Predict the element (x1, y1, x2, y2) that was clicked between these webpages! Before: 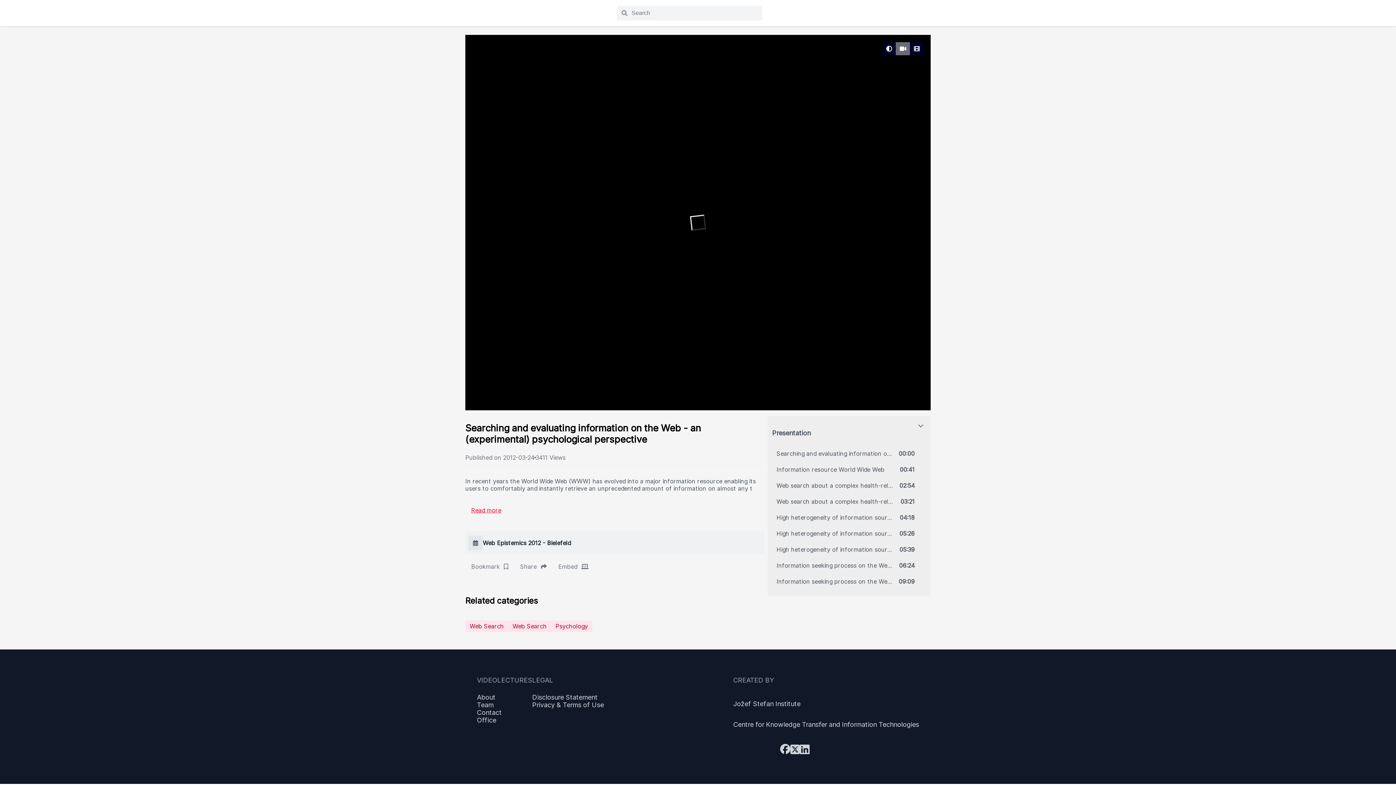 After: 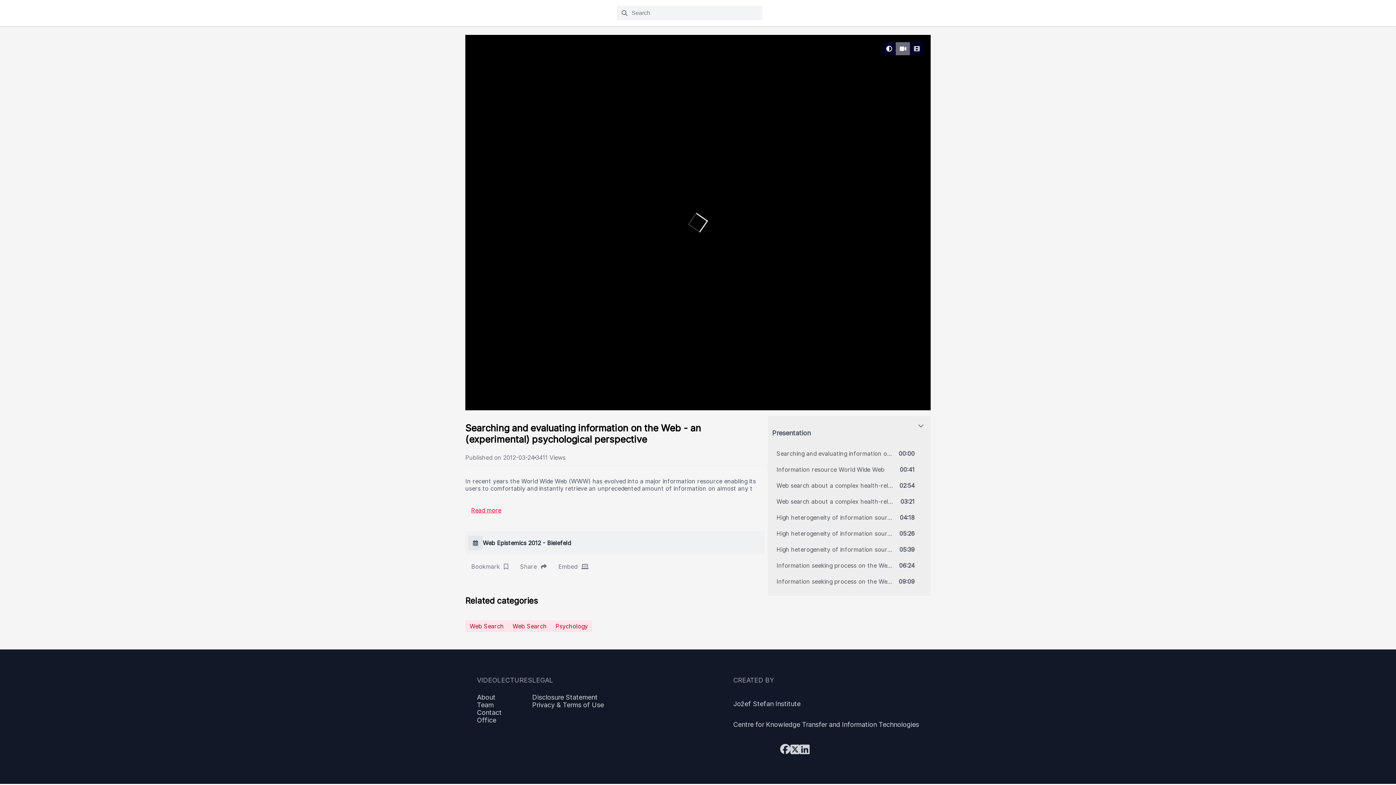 Action: bbox: (733, 735, 780, 764)